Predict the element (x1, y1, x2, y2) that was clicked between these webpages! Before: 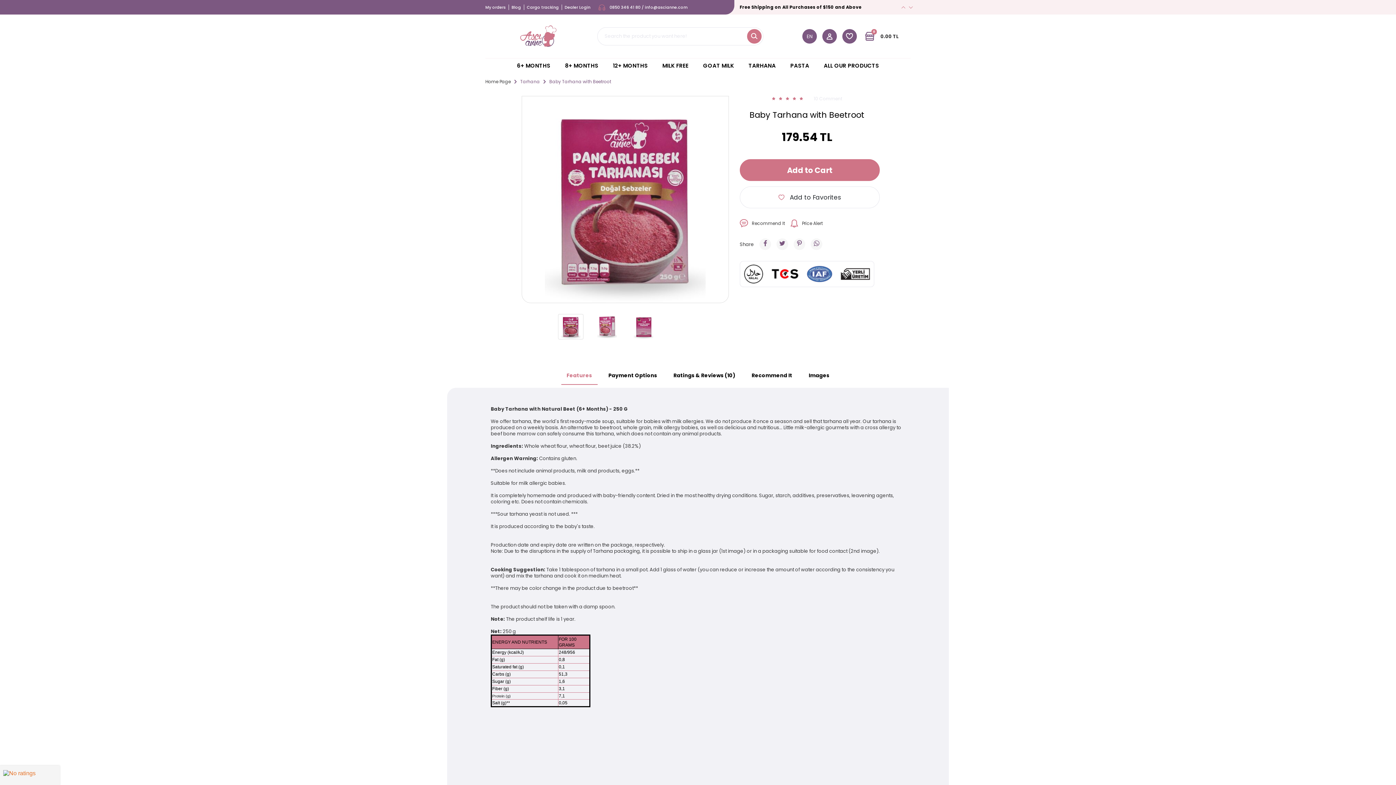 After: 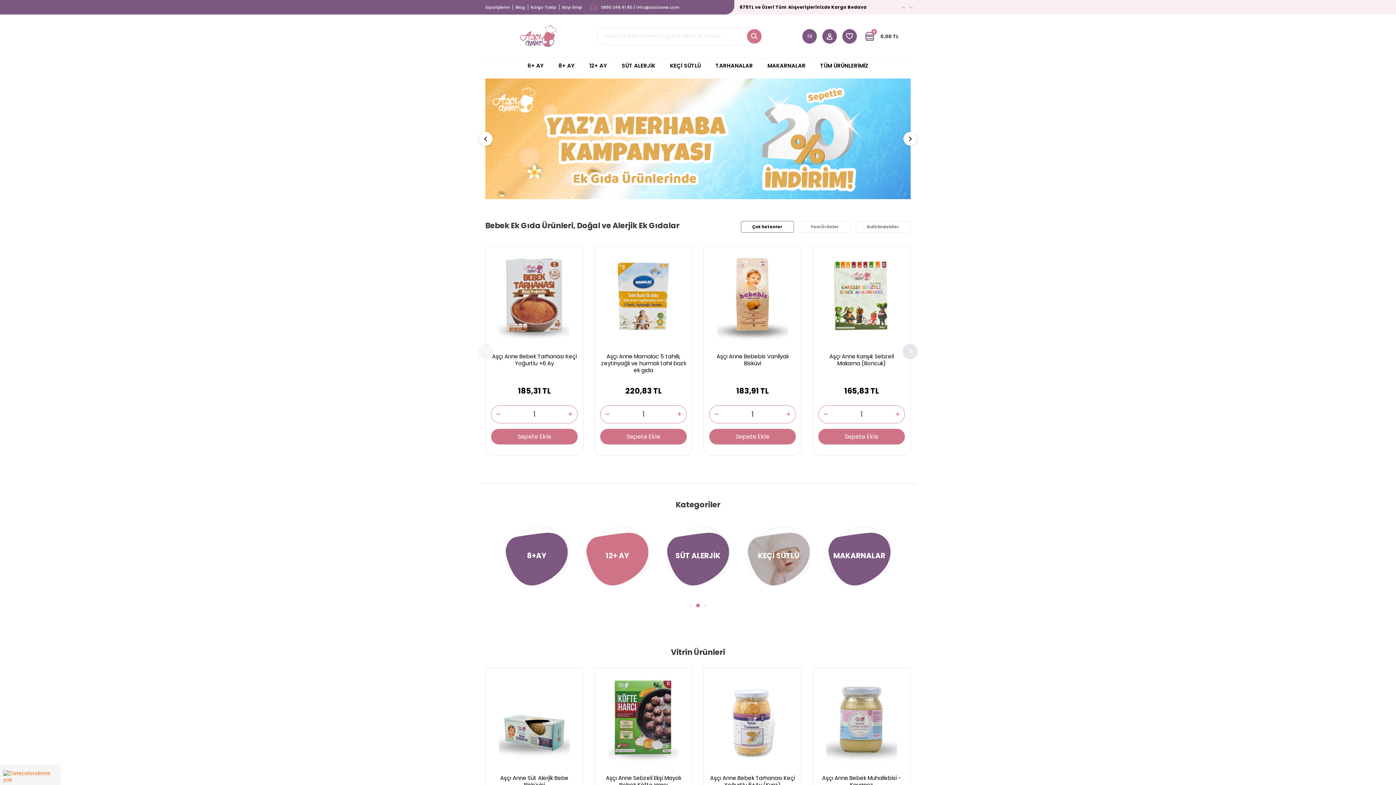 Action: bbox: (485, 78, 510, 84) label: Home Page